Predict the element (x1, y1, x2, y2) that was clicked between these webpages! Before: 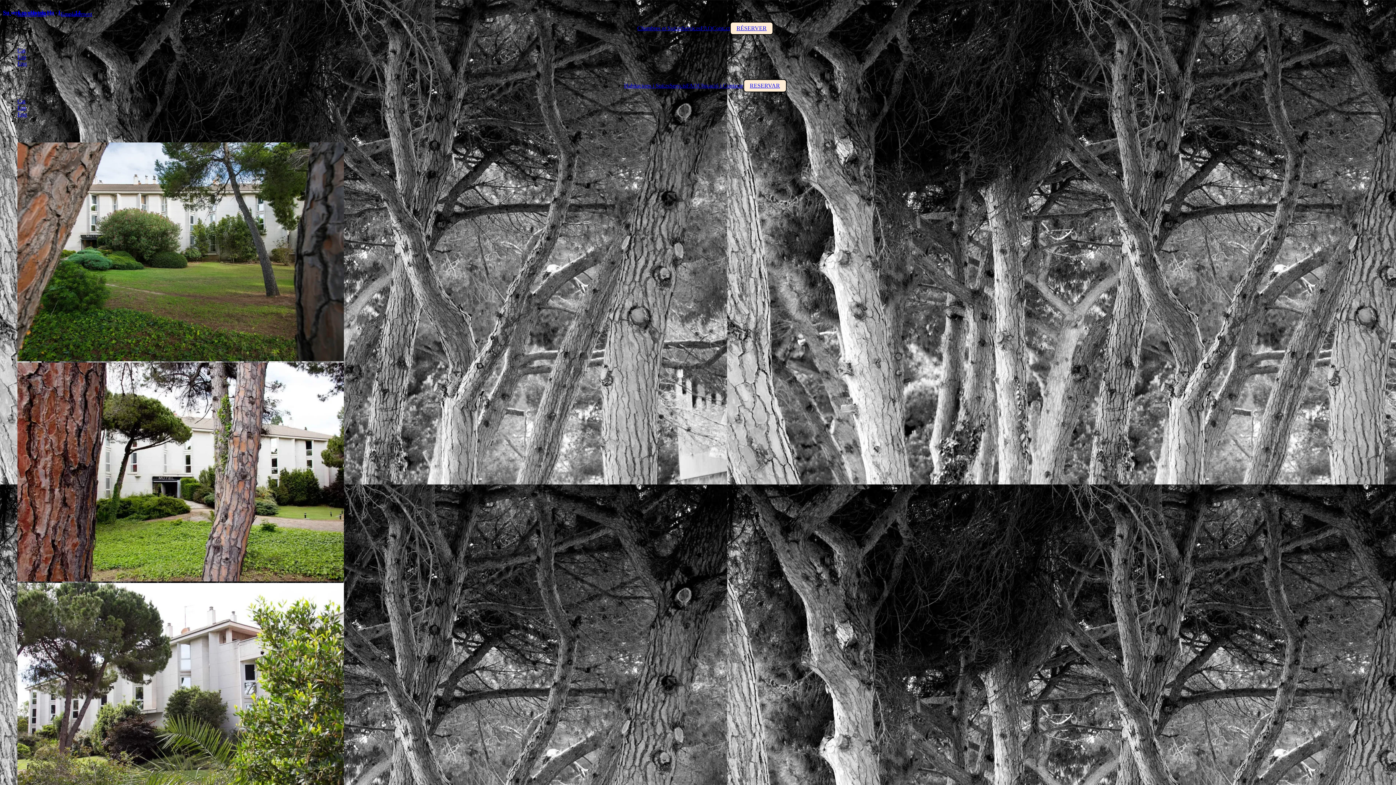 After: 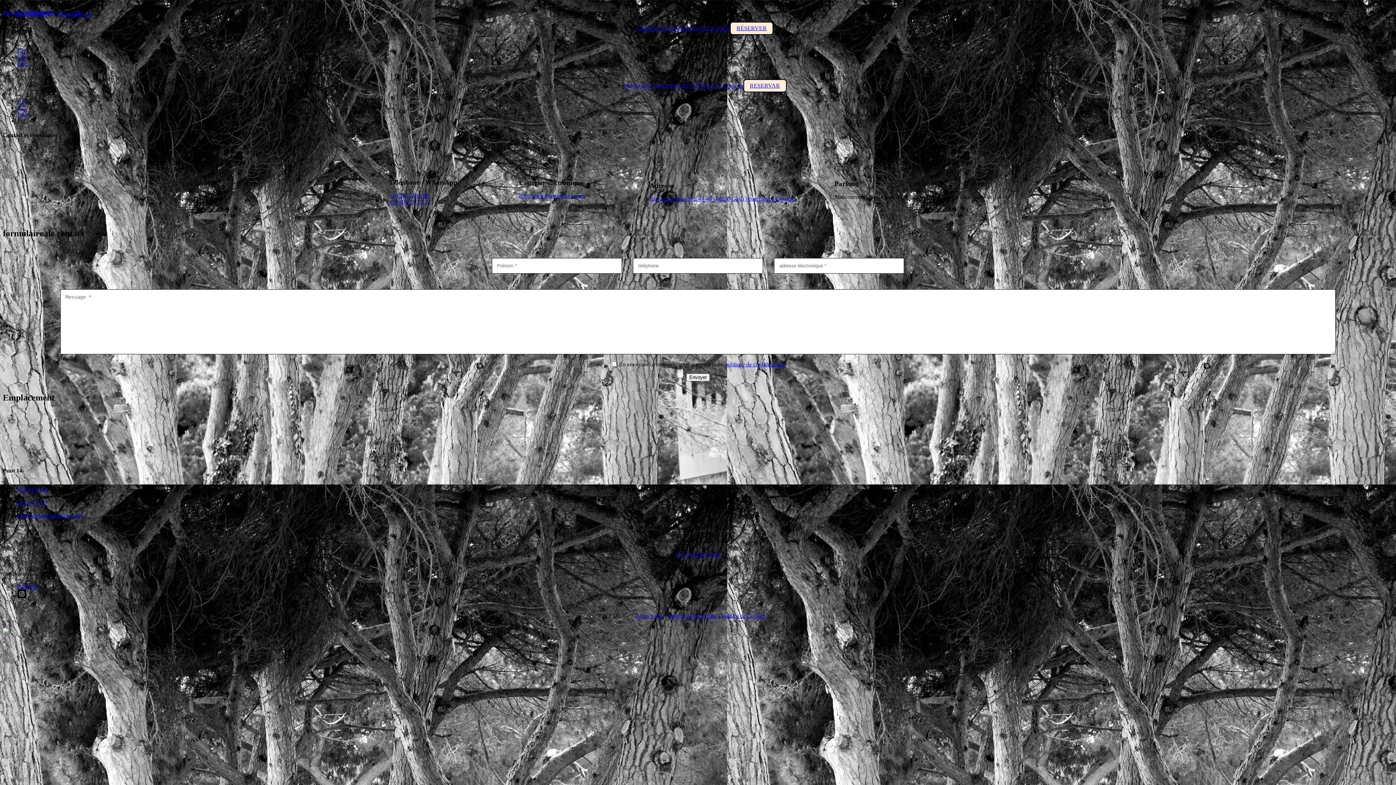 Action: bbox: (712, 25, 730, 31) label: Contact